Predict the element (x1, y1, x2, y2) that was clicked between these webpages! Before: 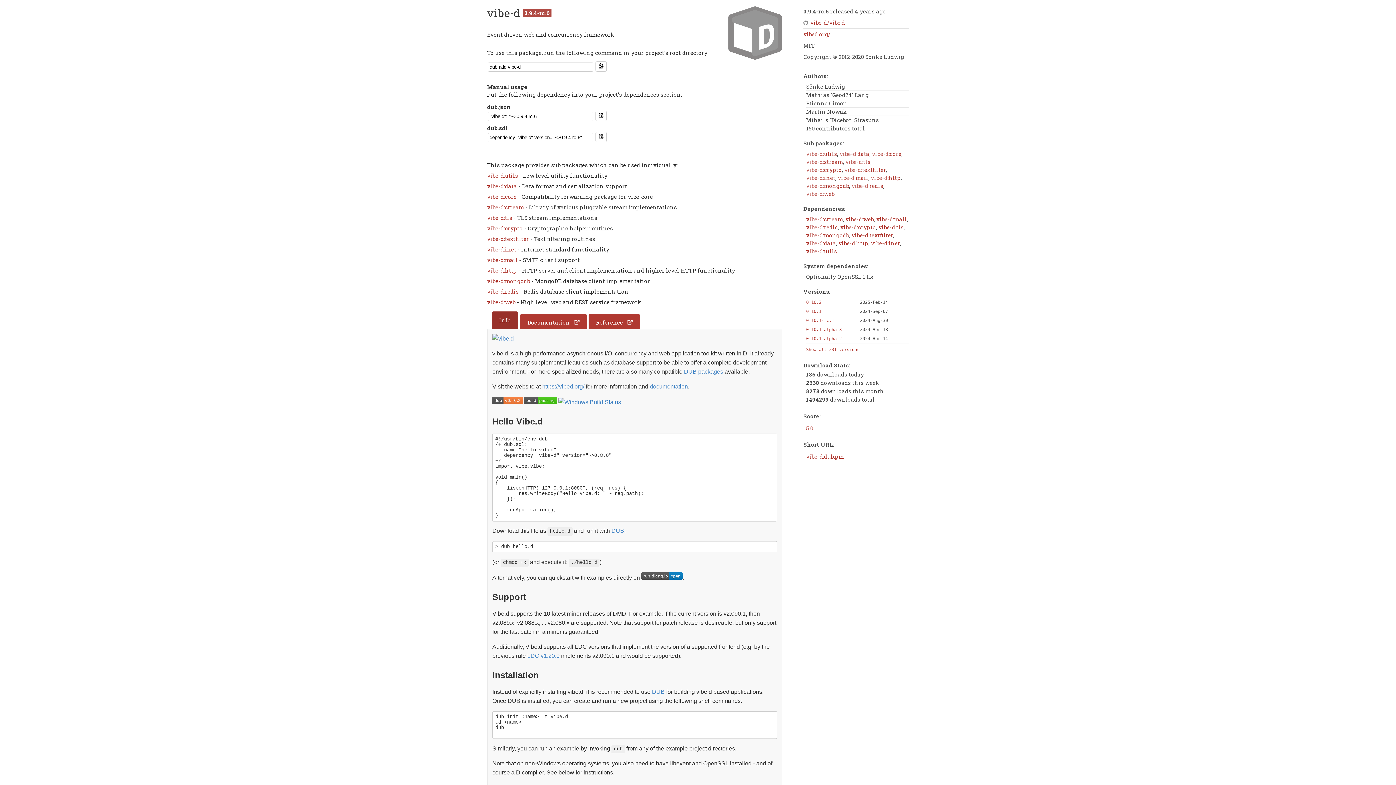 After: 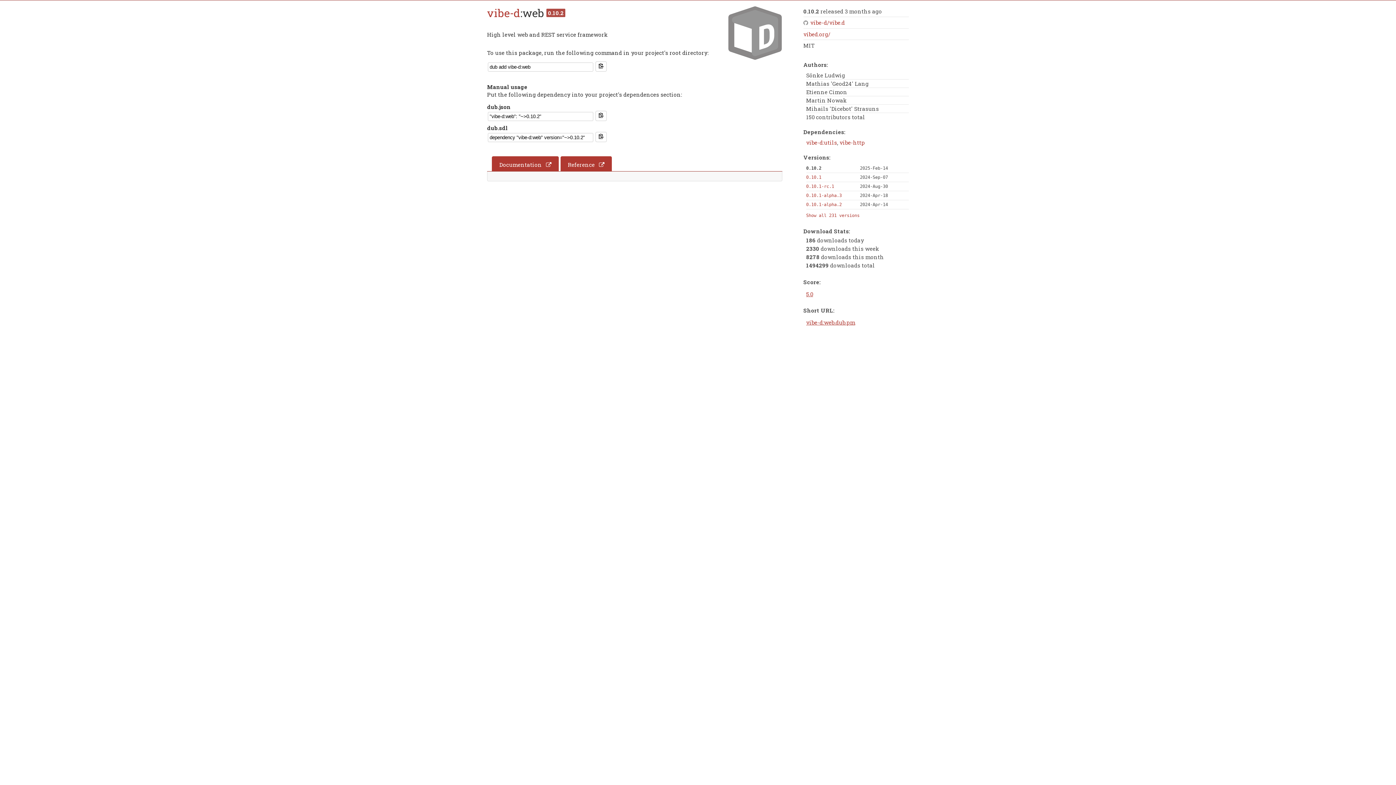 Action: bbox: (487, 298, 517, 305) label: vibe-d:web 